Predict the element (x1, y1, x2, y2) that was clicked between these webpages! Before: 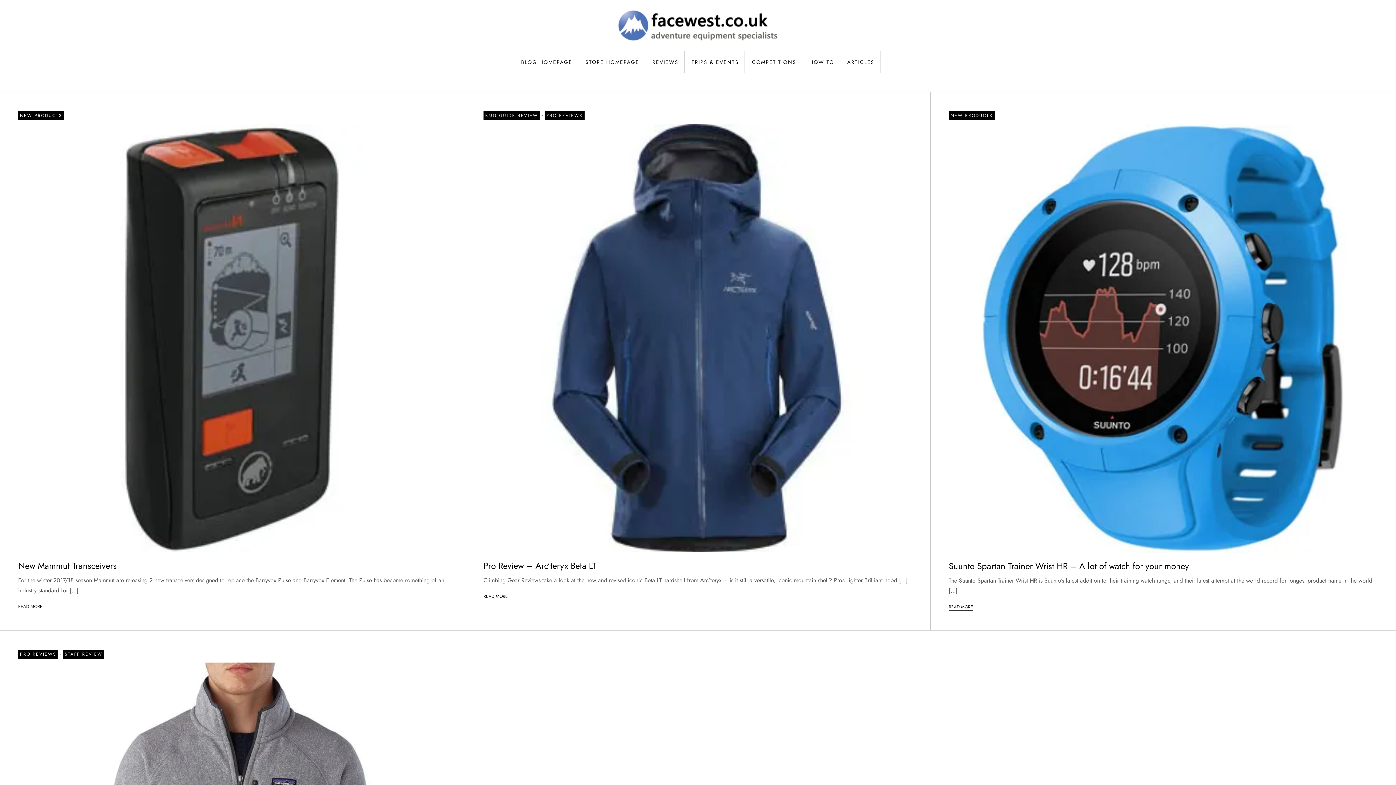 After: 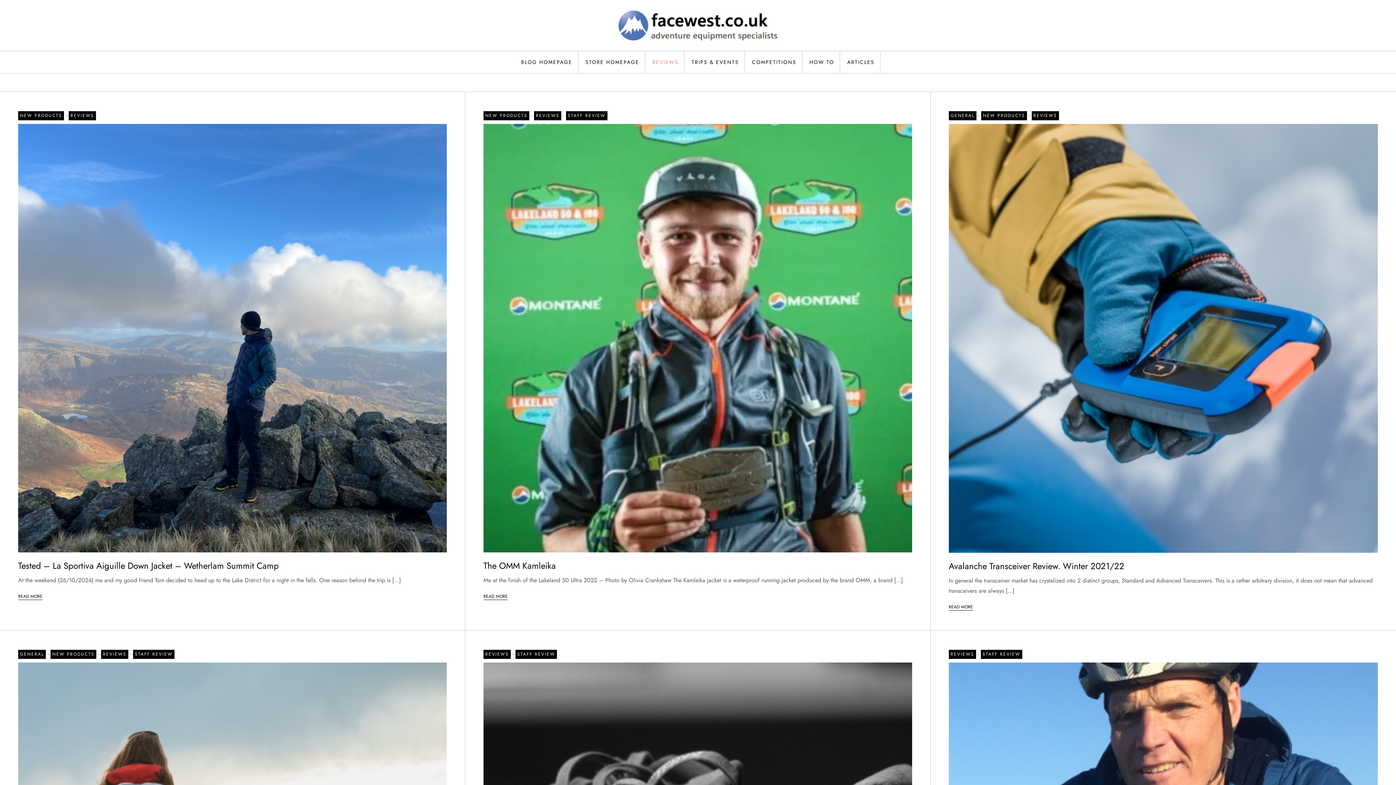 Action: label: REVIEWS bbox: (647, 51, 684, 73)